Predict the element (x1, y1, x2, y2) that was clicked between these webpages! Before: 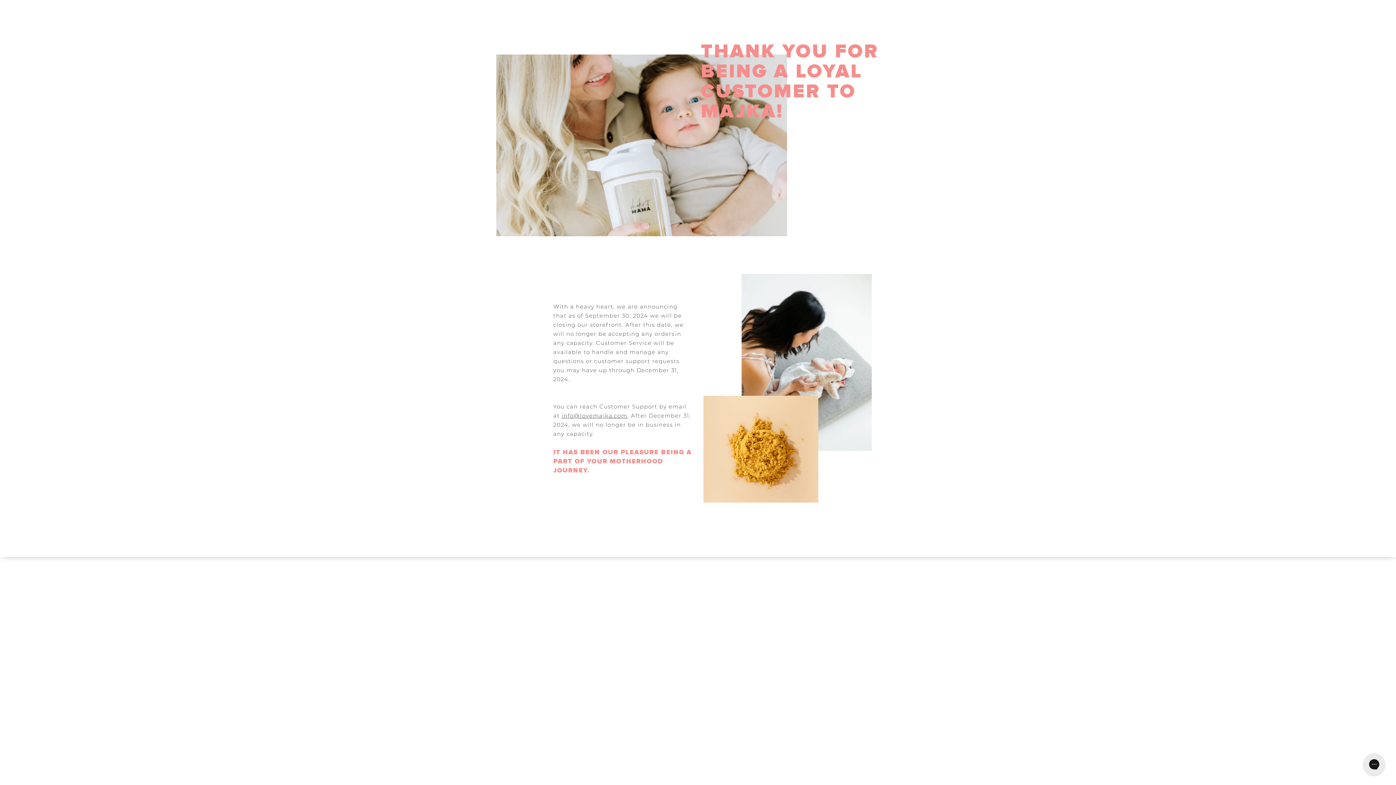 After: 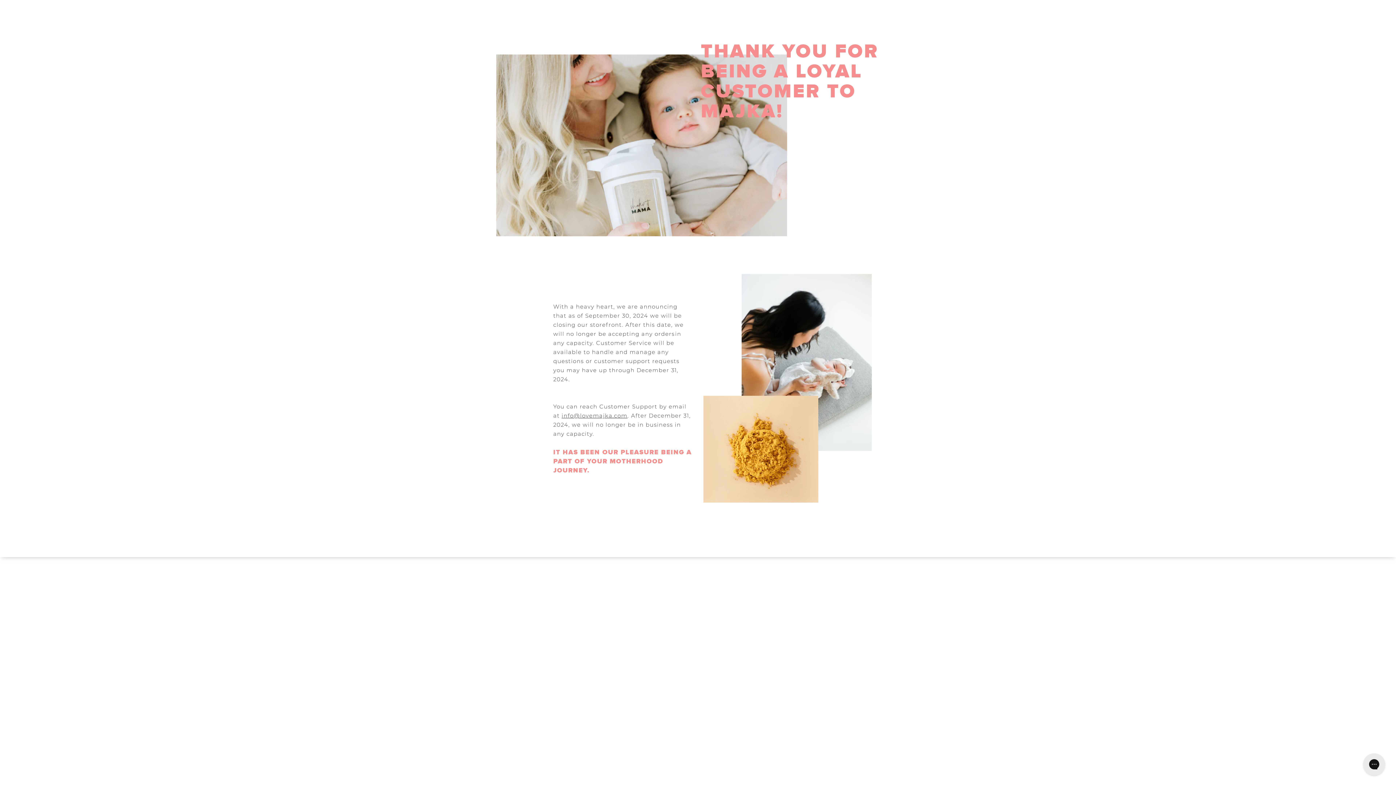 Action: label: info@lovemajka.com bbox: (561, 412, 627, 419)